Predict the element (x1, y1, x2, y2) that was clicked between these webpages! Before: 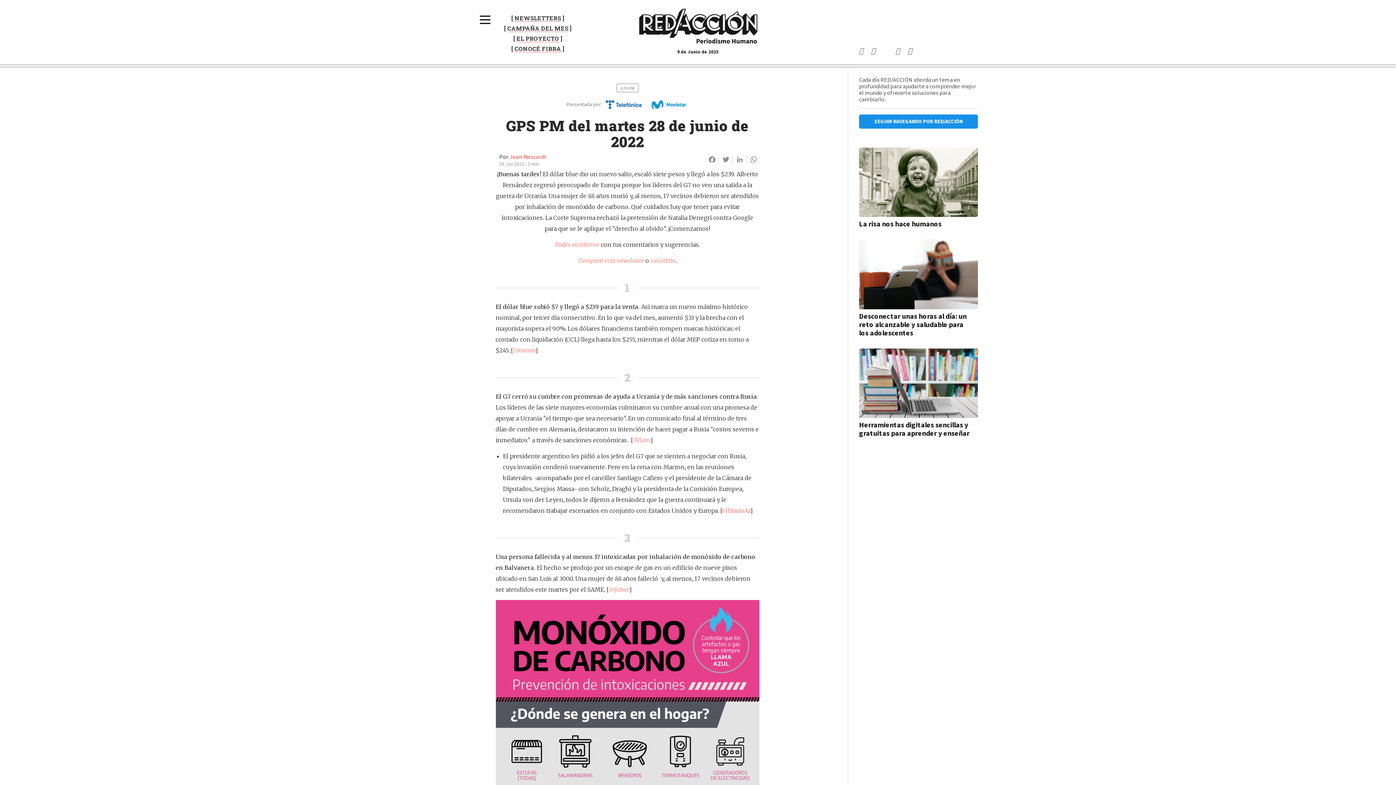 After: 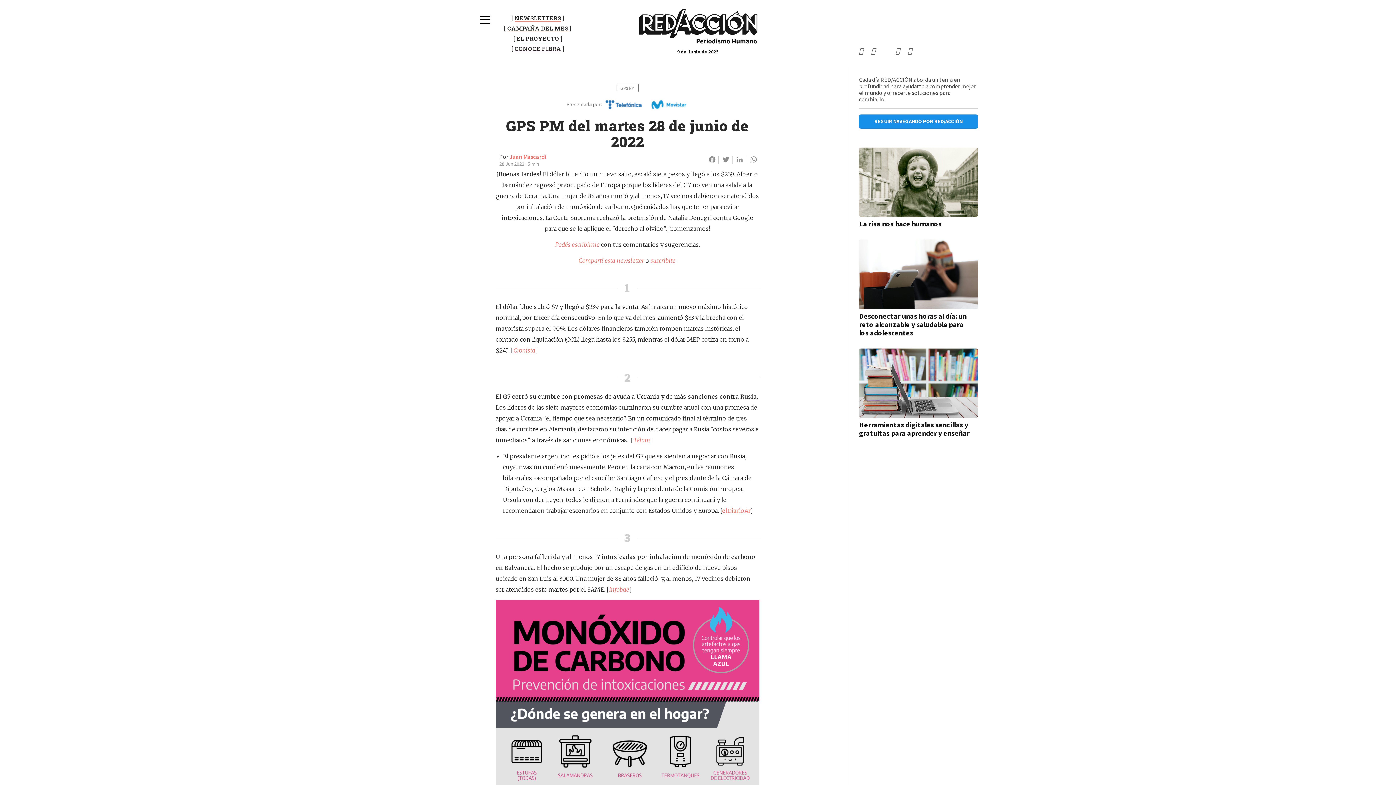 Action: bbox: (868, 46, 879, 54)